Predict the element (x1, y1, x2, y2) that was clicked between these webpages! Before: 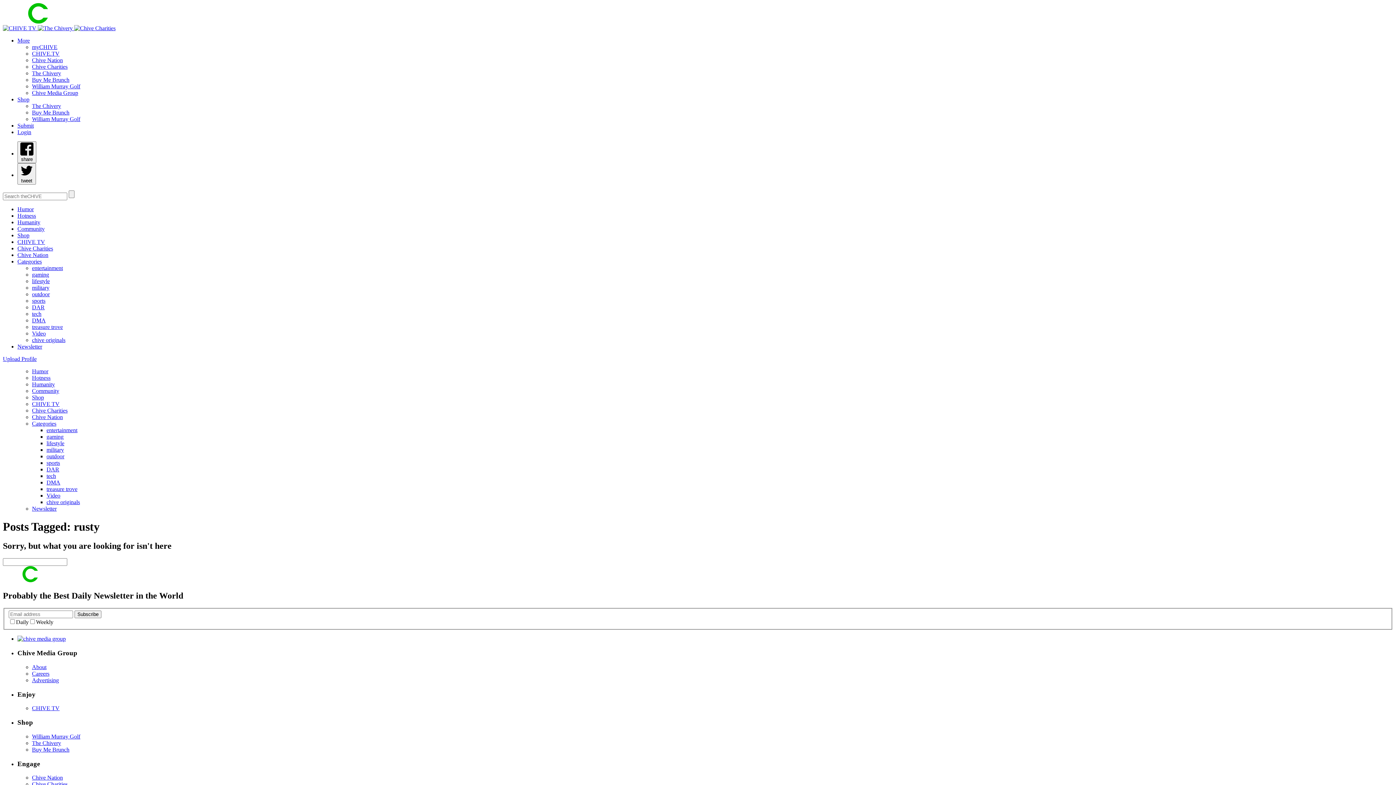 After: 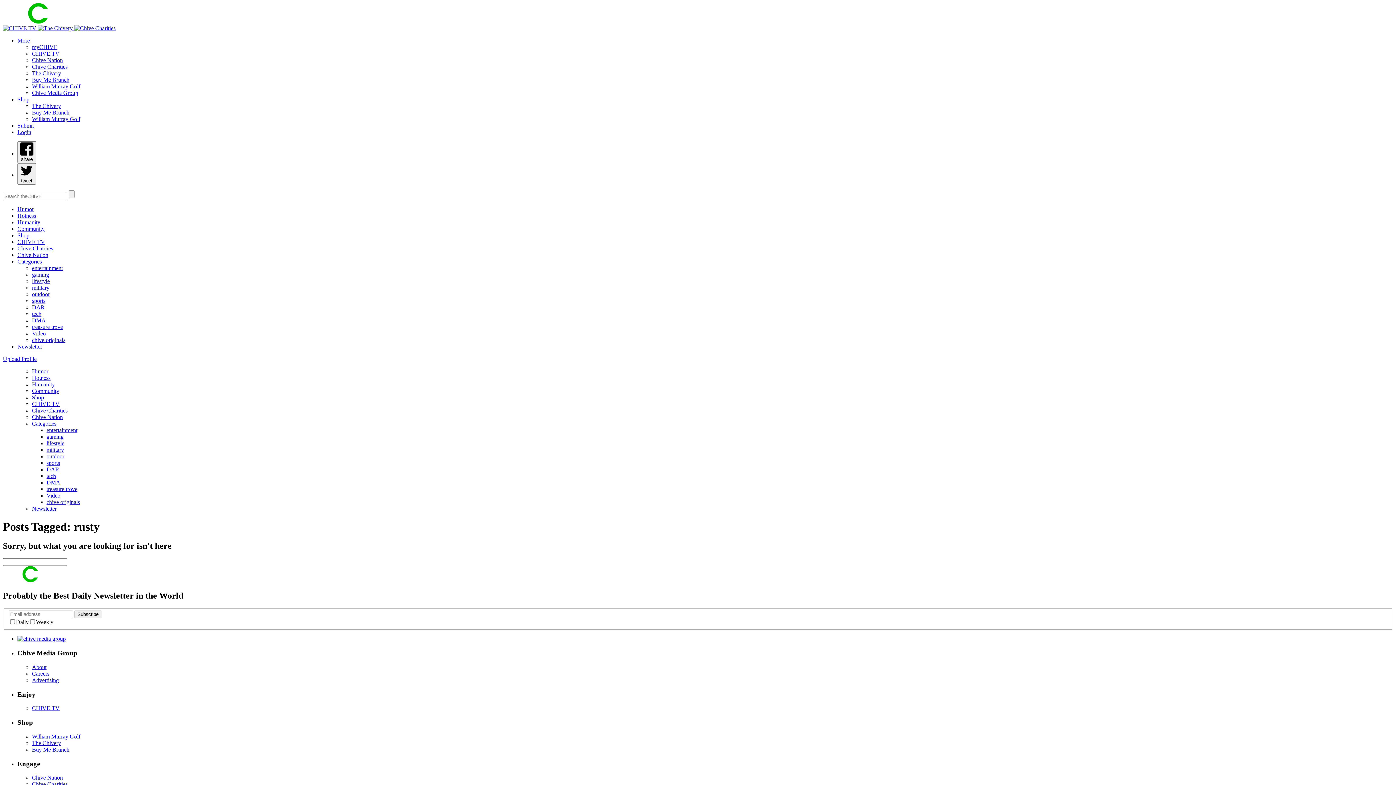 Action: label: William Murray Golf bbox: (32, 116, 80, 122)